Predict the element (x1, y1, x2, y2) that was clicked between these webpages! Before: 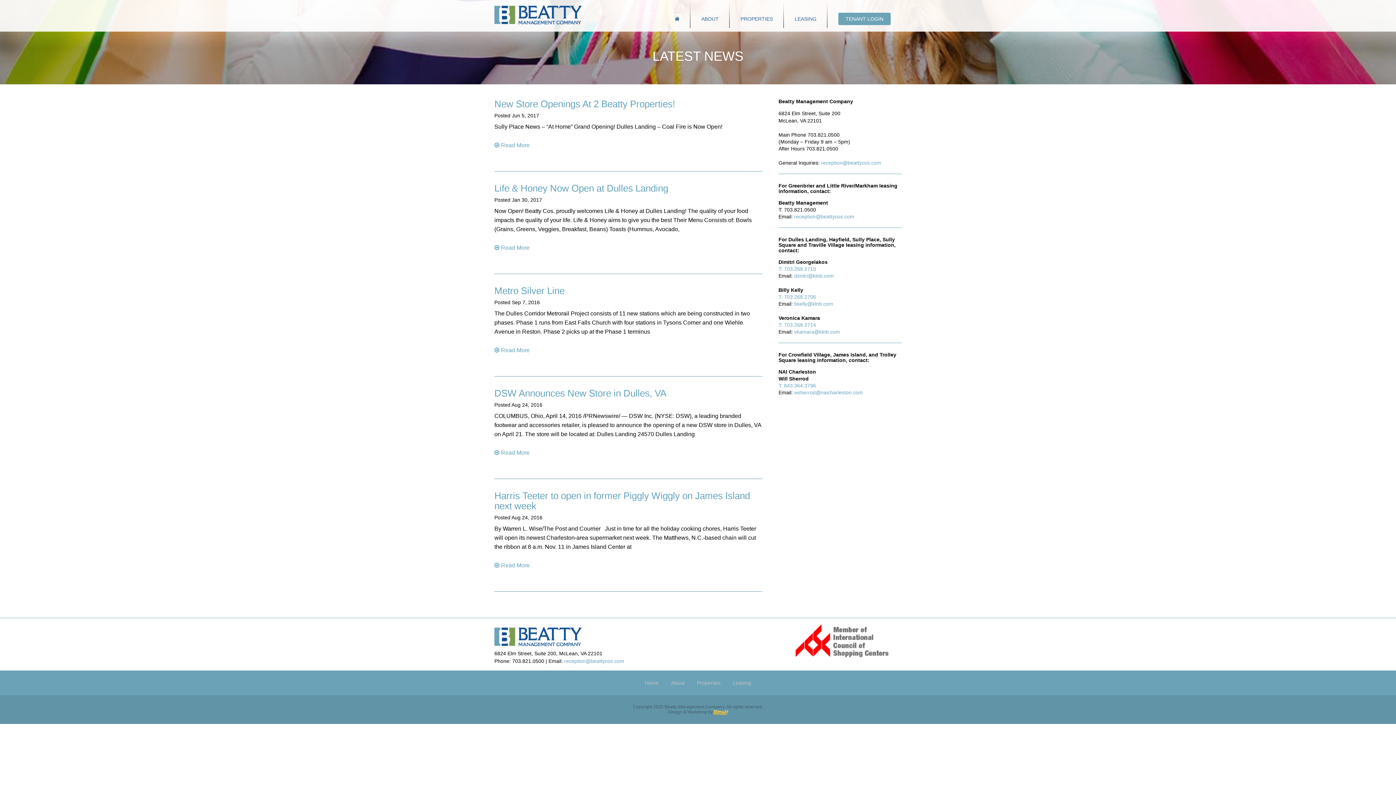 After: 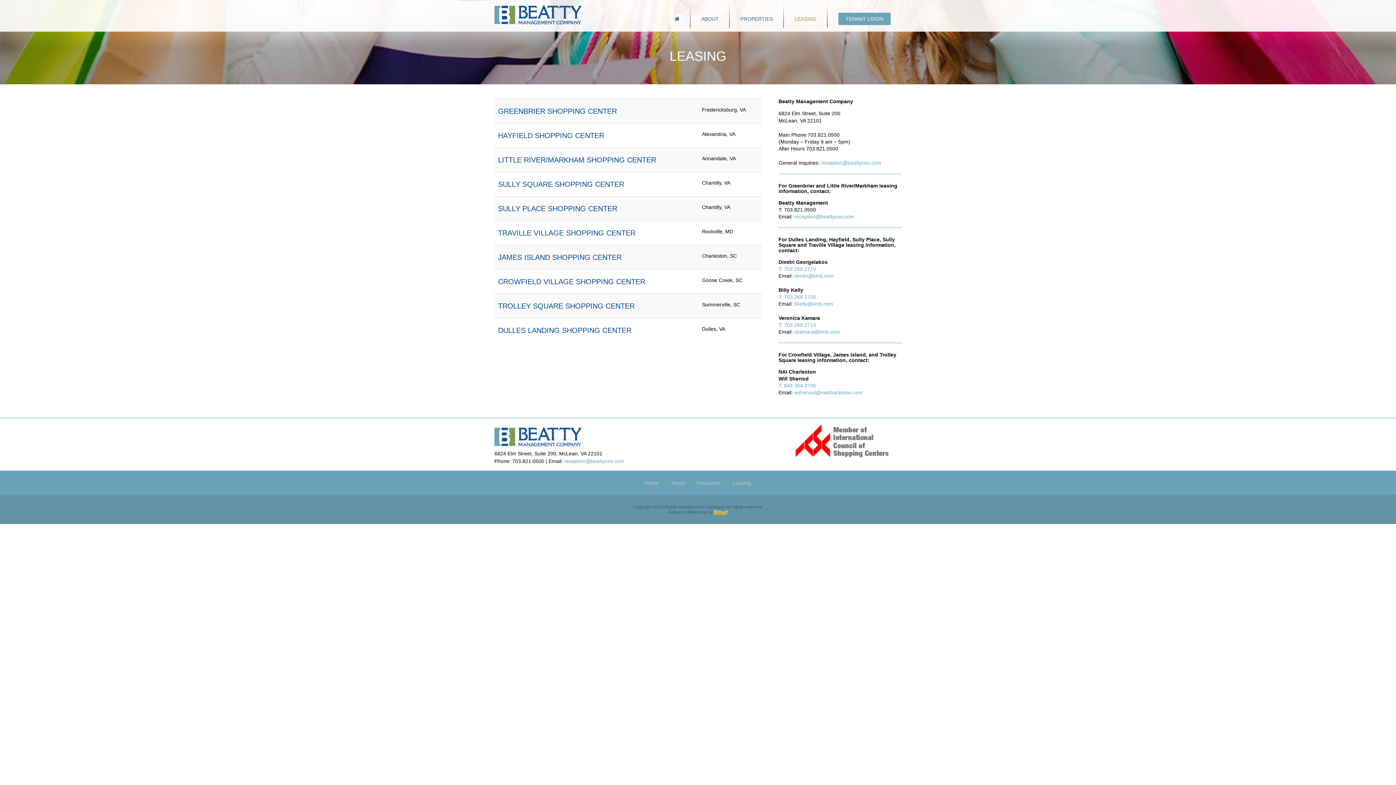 Action: bbox: (733, 680, 751, 686) label: Leasing